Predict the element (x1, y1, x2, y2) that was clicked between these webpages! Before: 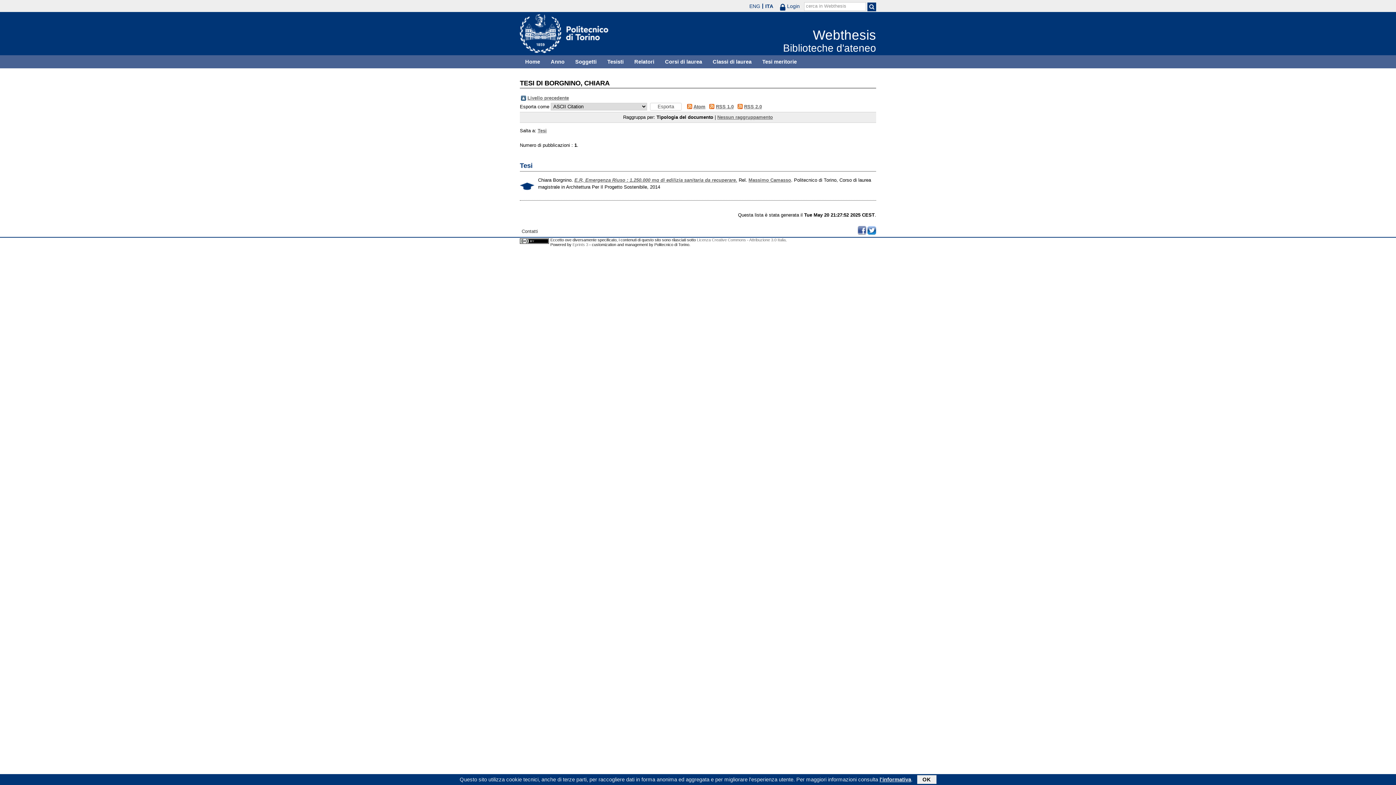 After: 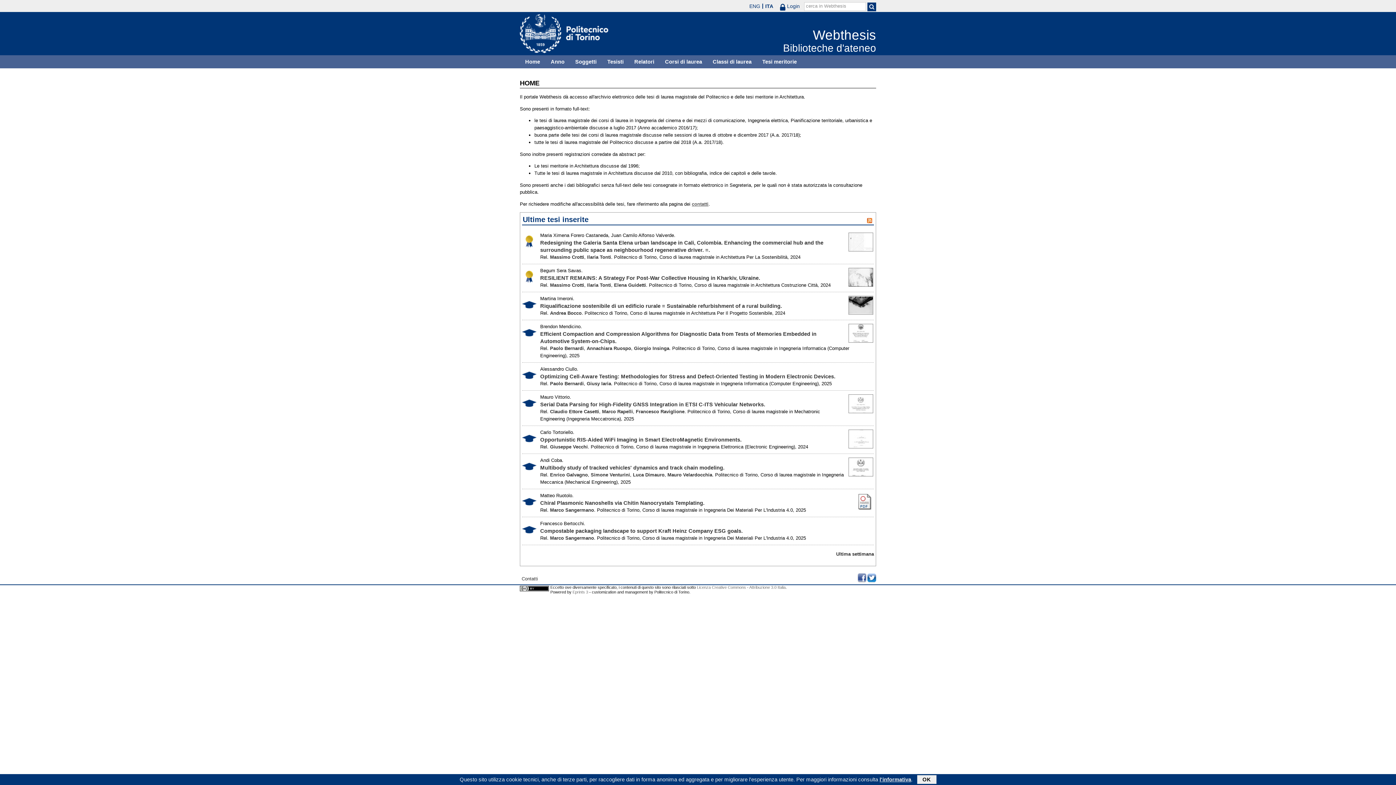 Action: label: Home bbox: (520, 55, 545, 68)